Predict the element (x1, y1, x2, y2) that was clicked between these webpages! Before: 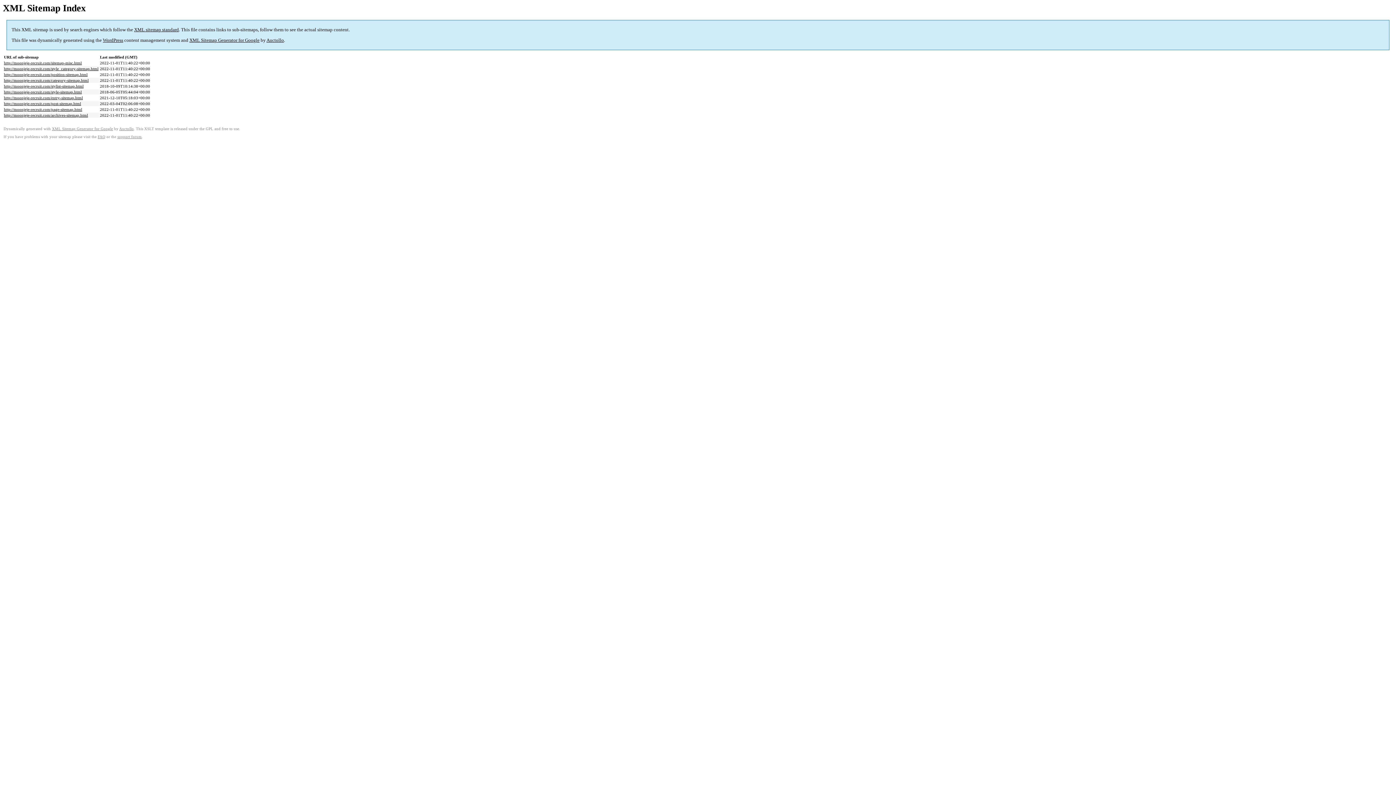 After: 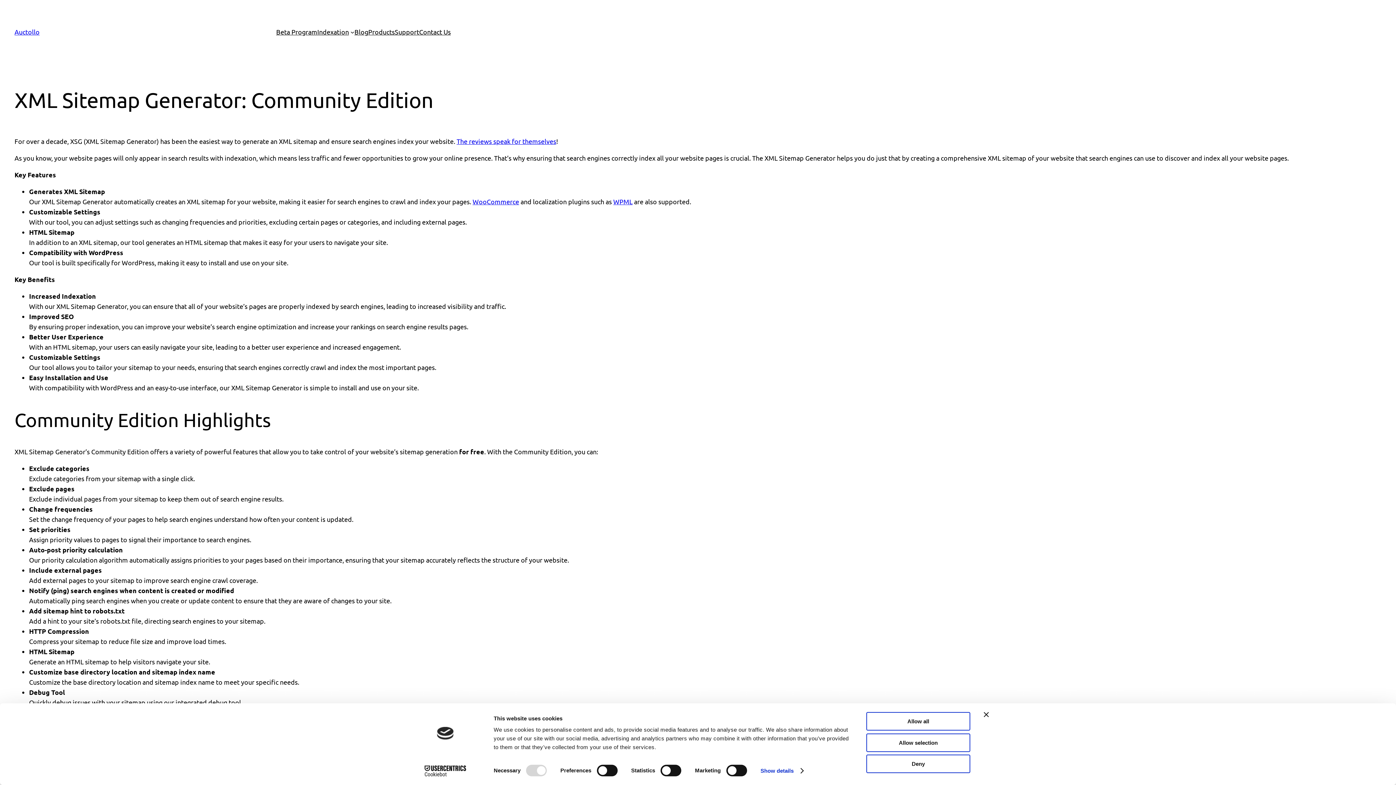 Action: bbox: (189, 37, 259, 43) label: XML Sitemap Generator for Google